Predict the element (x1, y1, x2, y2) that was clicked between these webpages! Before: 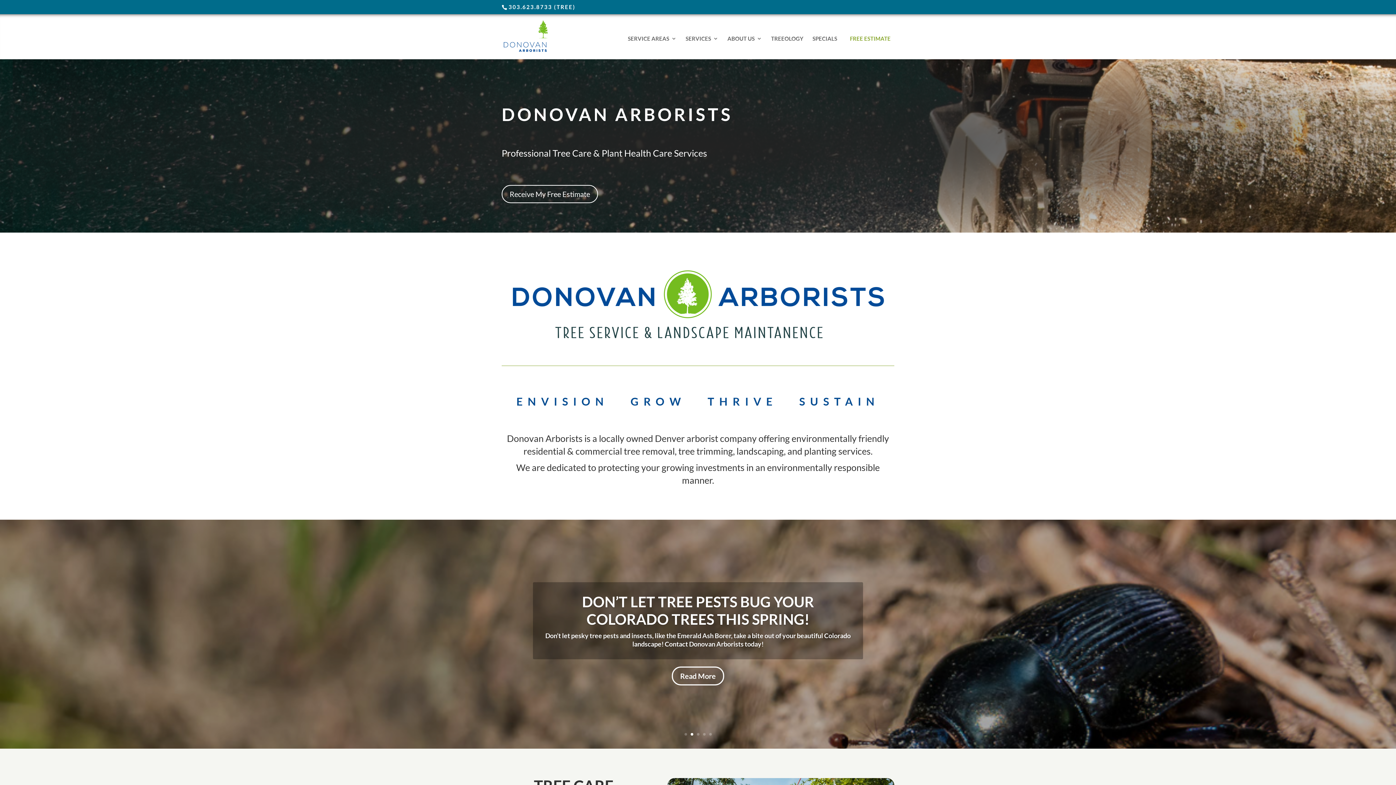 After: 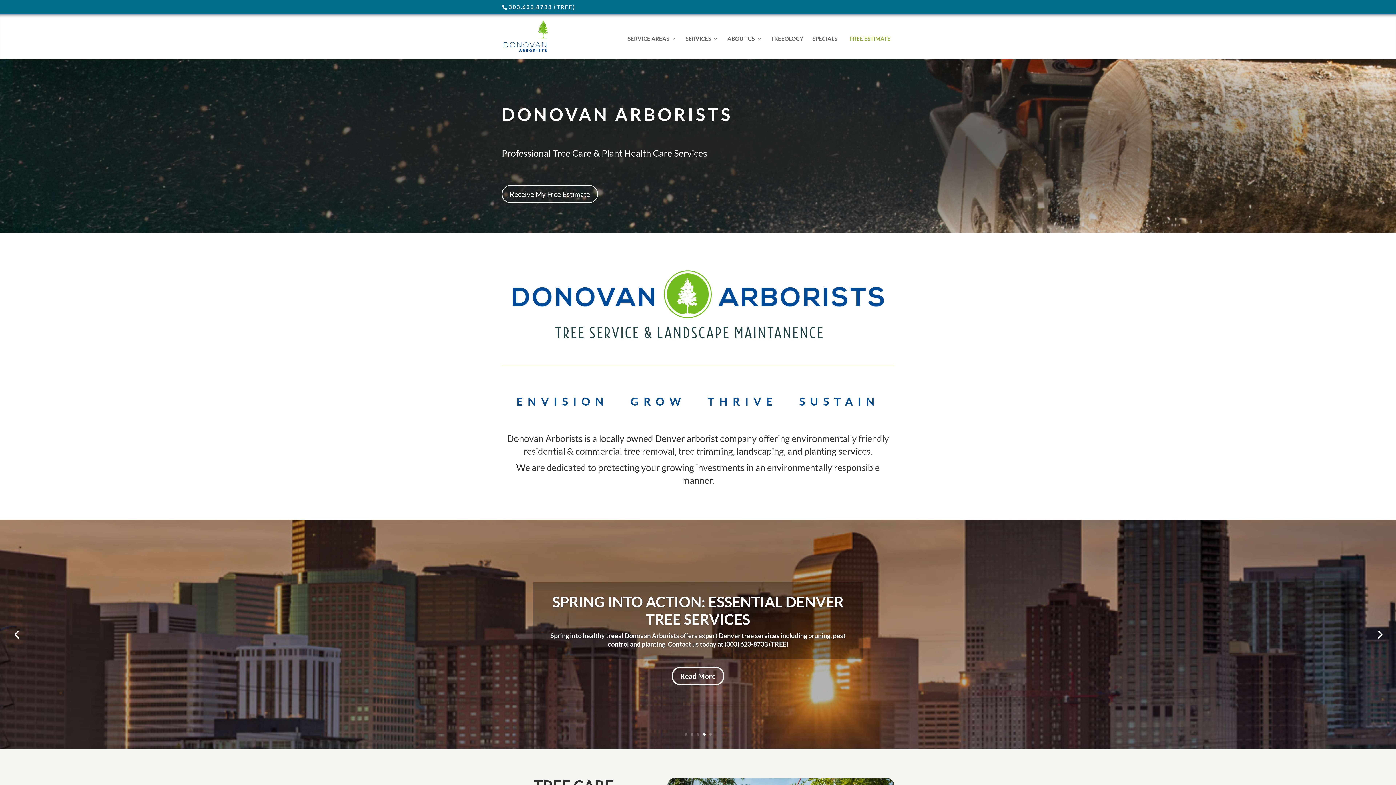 Action: bbox: (690, 733, 693, 735) label: 2